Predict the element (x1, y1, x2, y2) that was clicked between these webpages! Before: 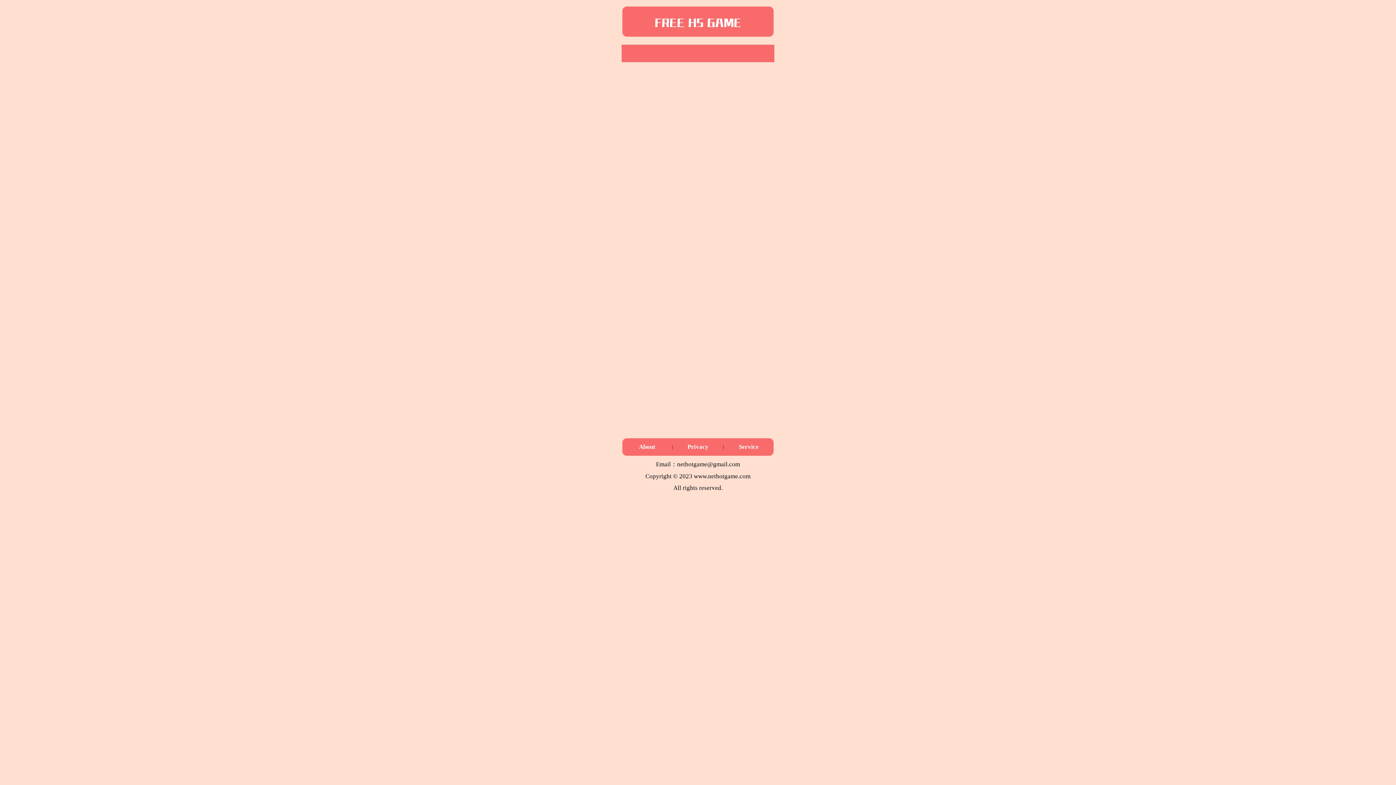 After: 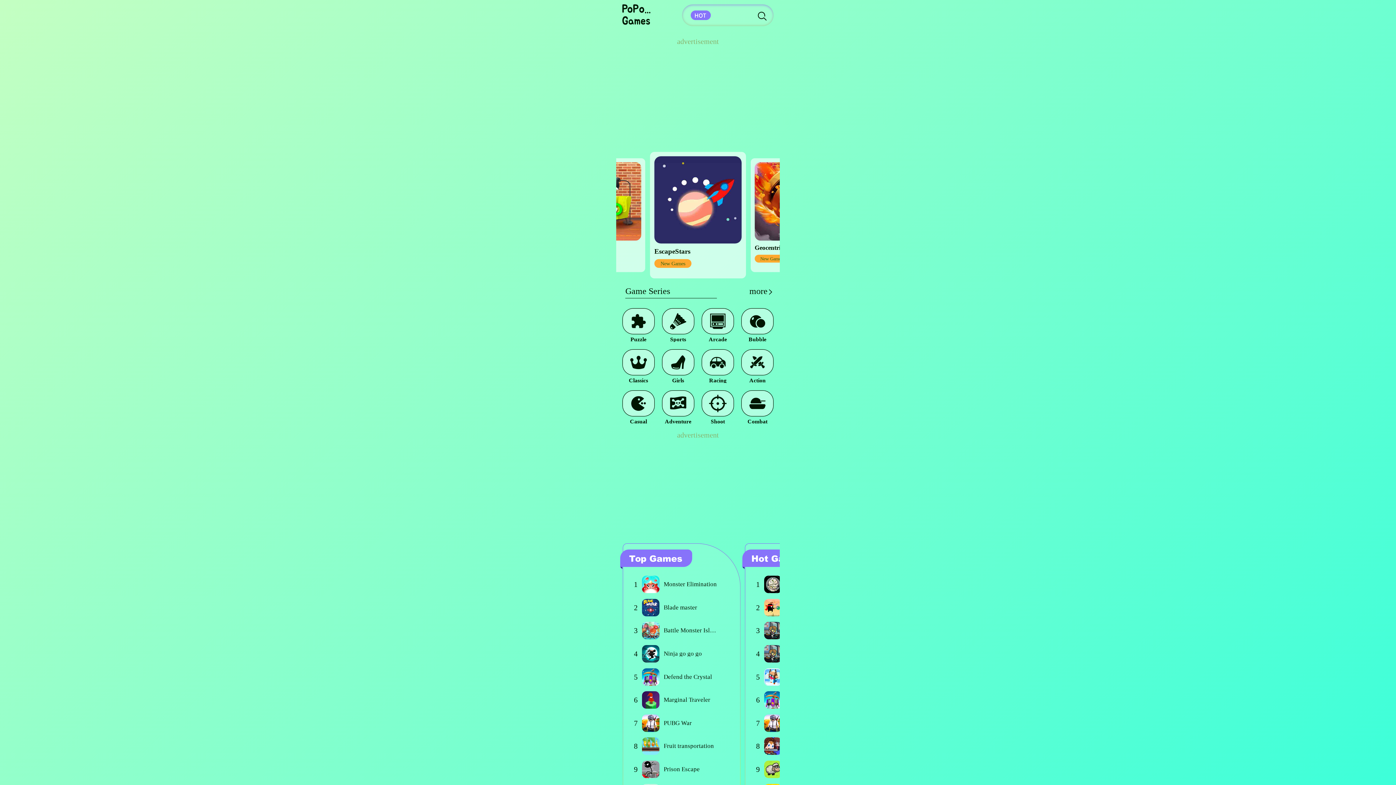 Action: bbox: (622, 32, 773, 37)